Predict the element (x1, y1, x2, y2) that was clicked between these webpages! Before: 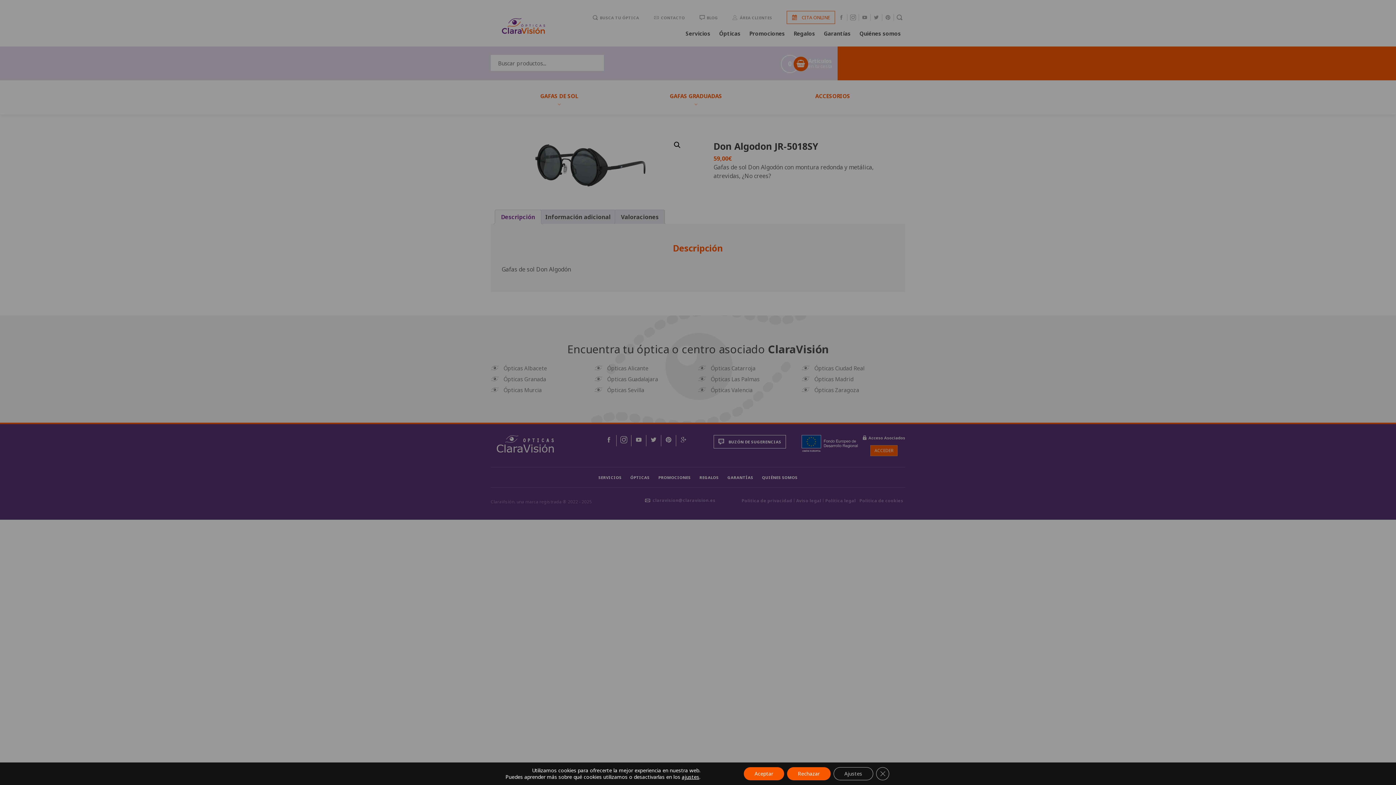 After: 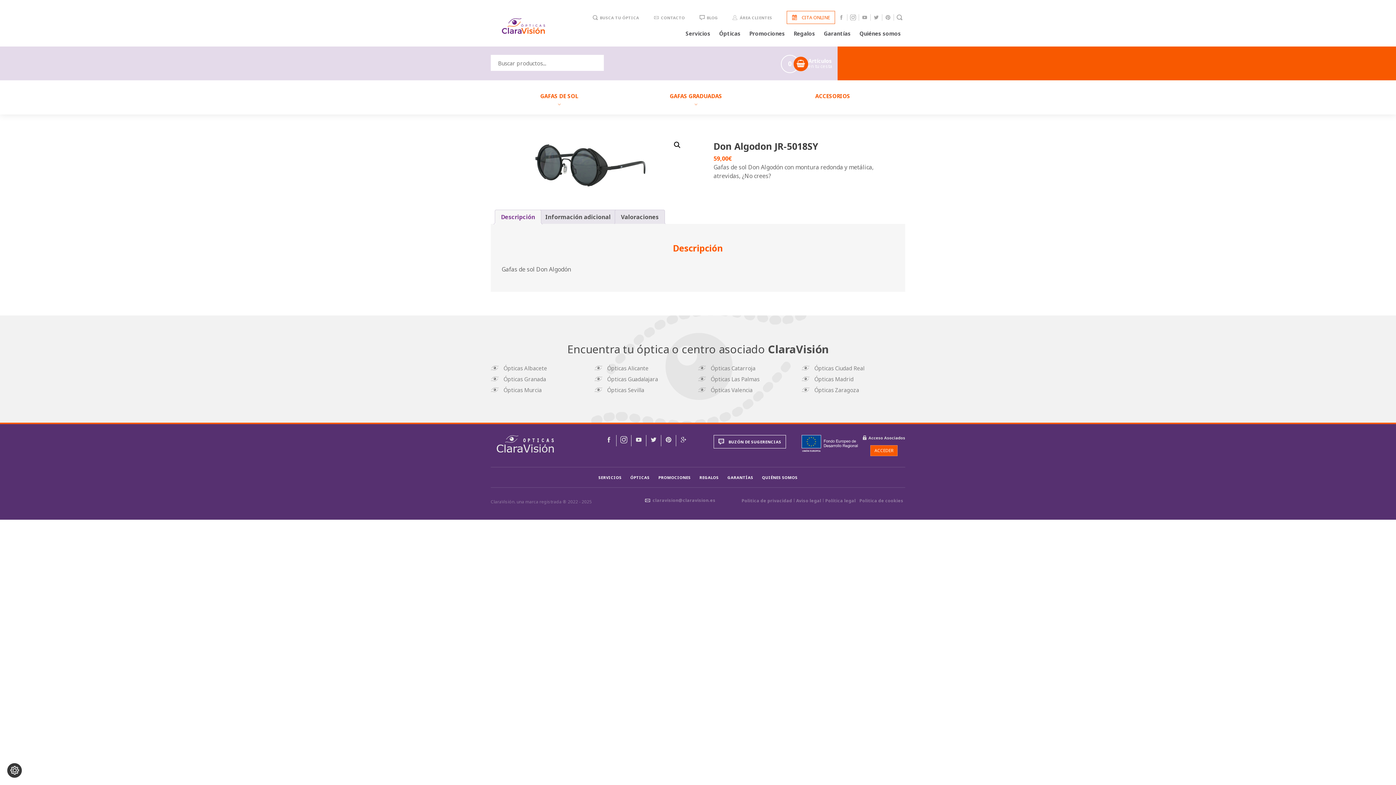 Action: label: Rechazar bbox: (787, 767, 830, 780)